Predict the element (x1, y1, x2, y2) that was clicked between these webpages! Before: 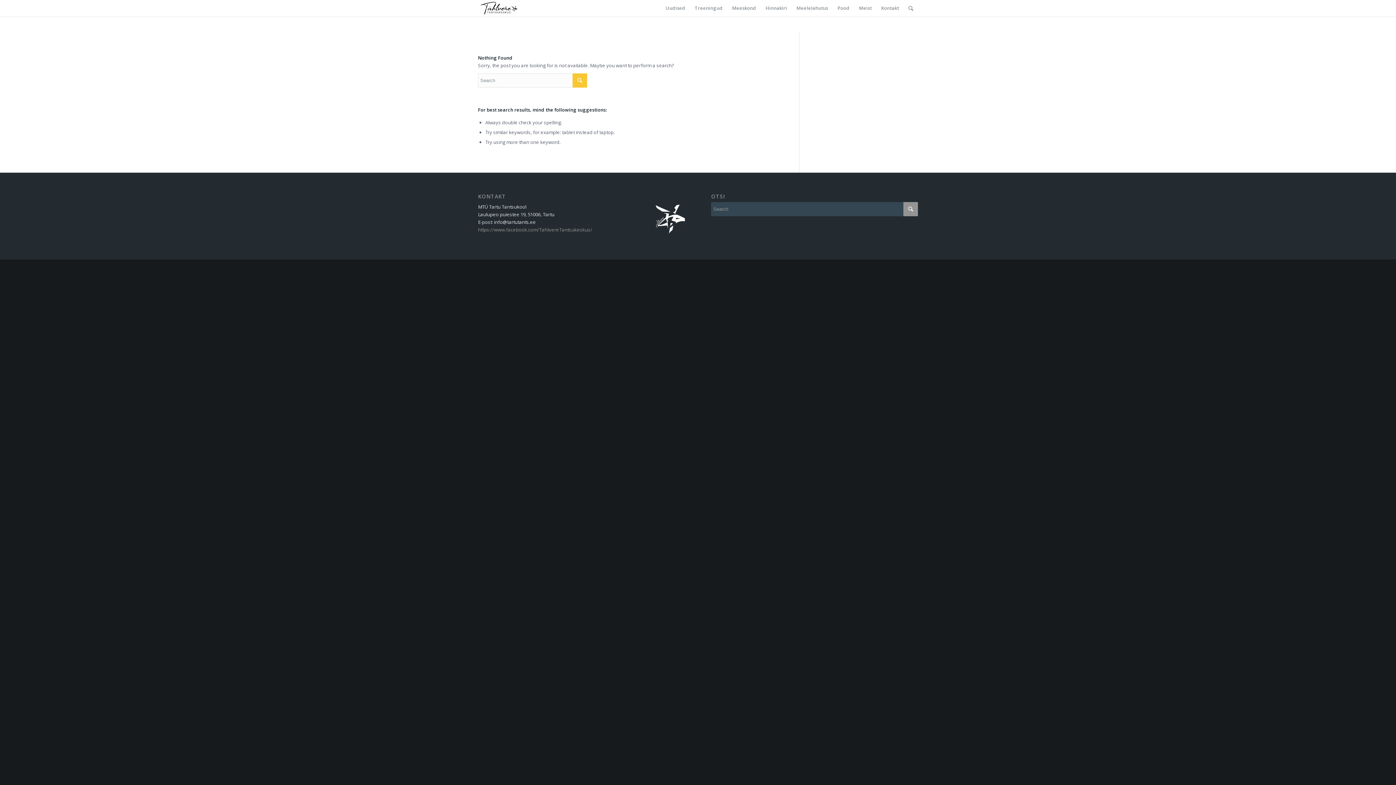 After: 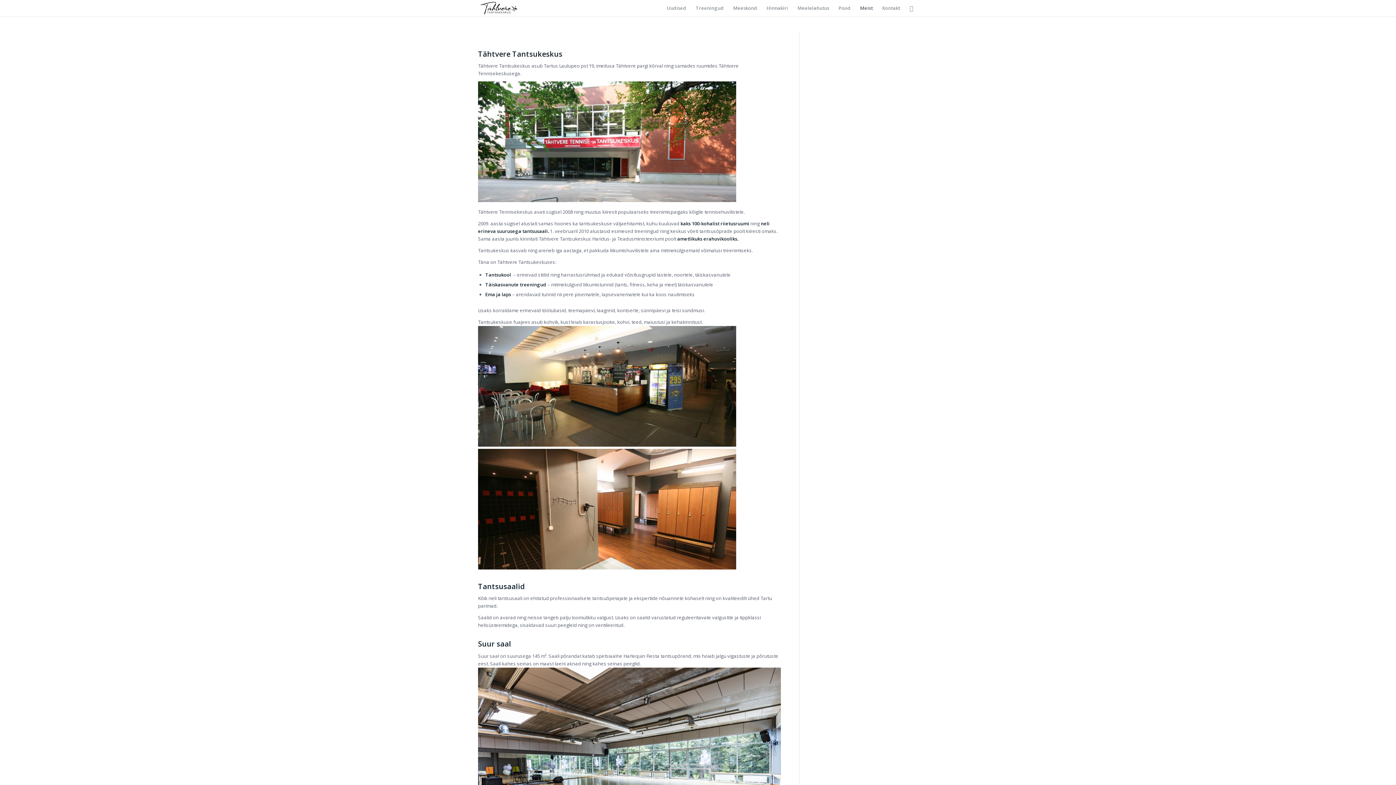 Action: label: Meist bbox: (854, 0, 876, 16)